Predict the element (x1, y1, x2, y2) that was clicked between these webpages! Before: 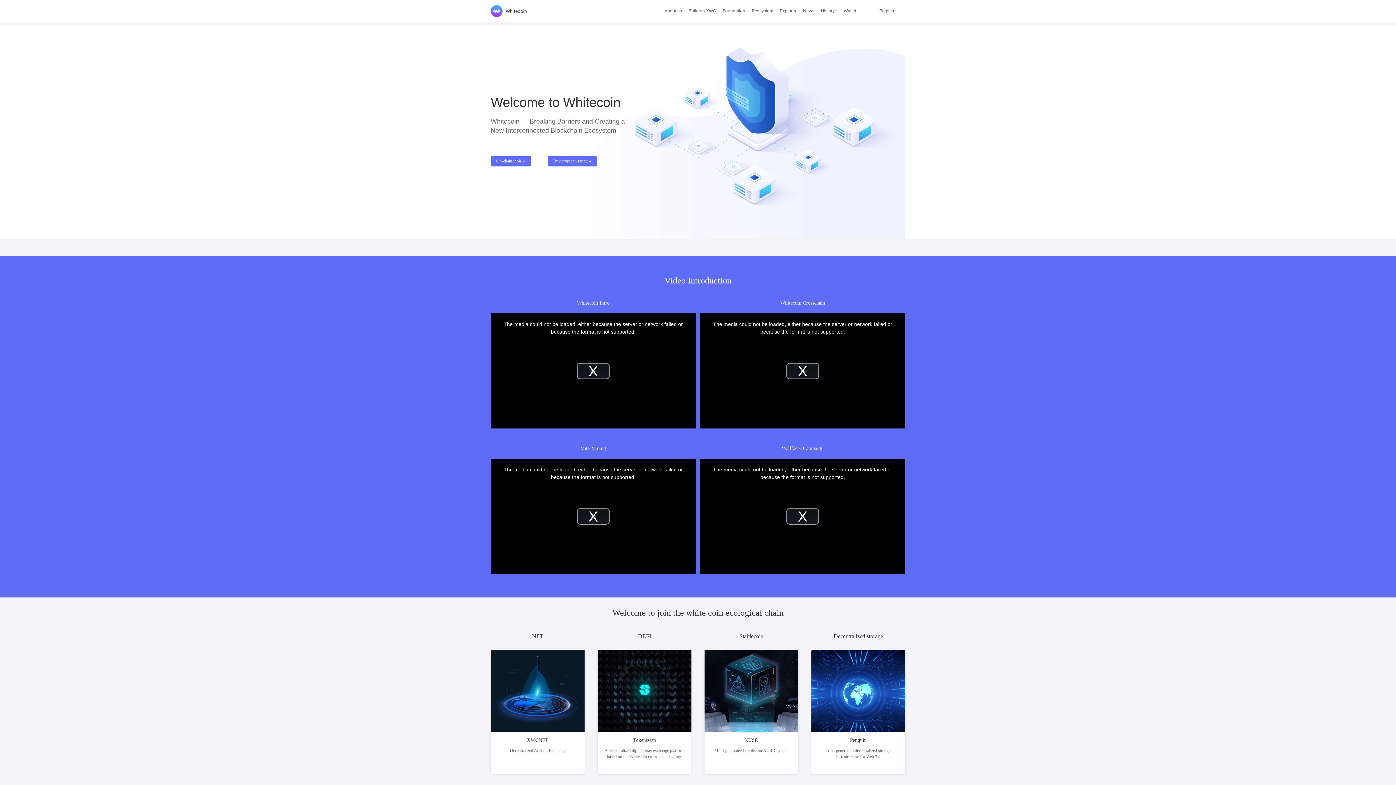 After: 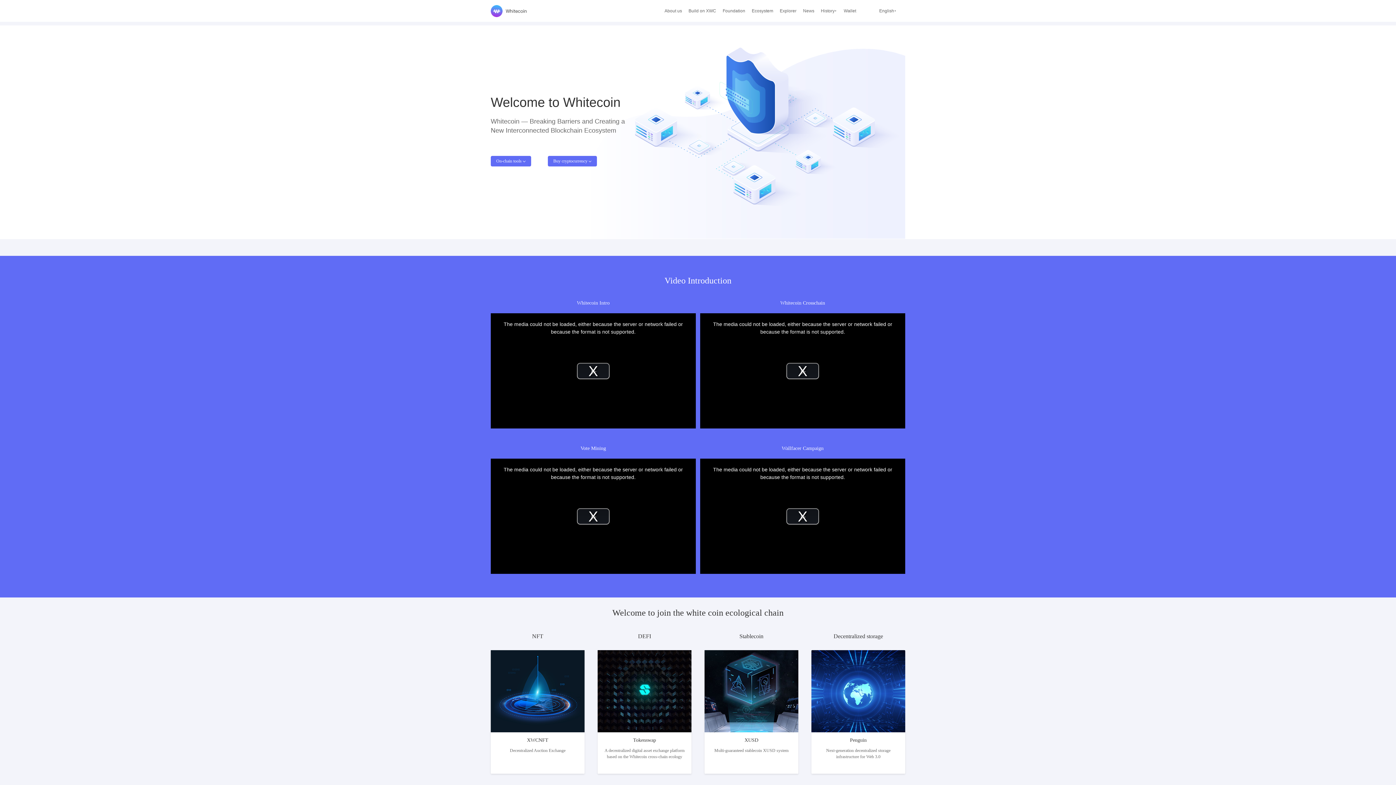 Action: bbox: (597, 632, 691, 774) label: DEFI

Tokenswap

A decentralized digital asset exchange platform based on the Whitecoin cross-chain ecology